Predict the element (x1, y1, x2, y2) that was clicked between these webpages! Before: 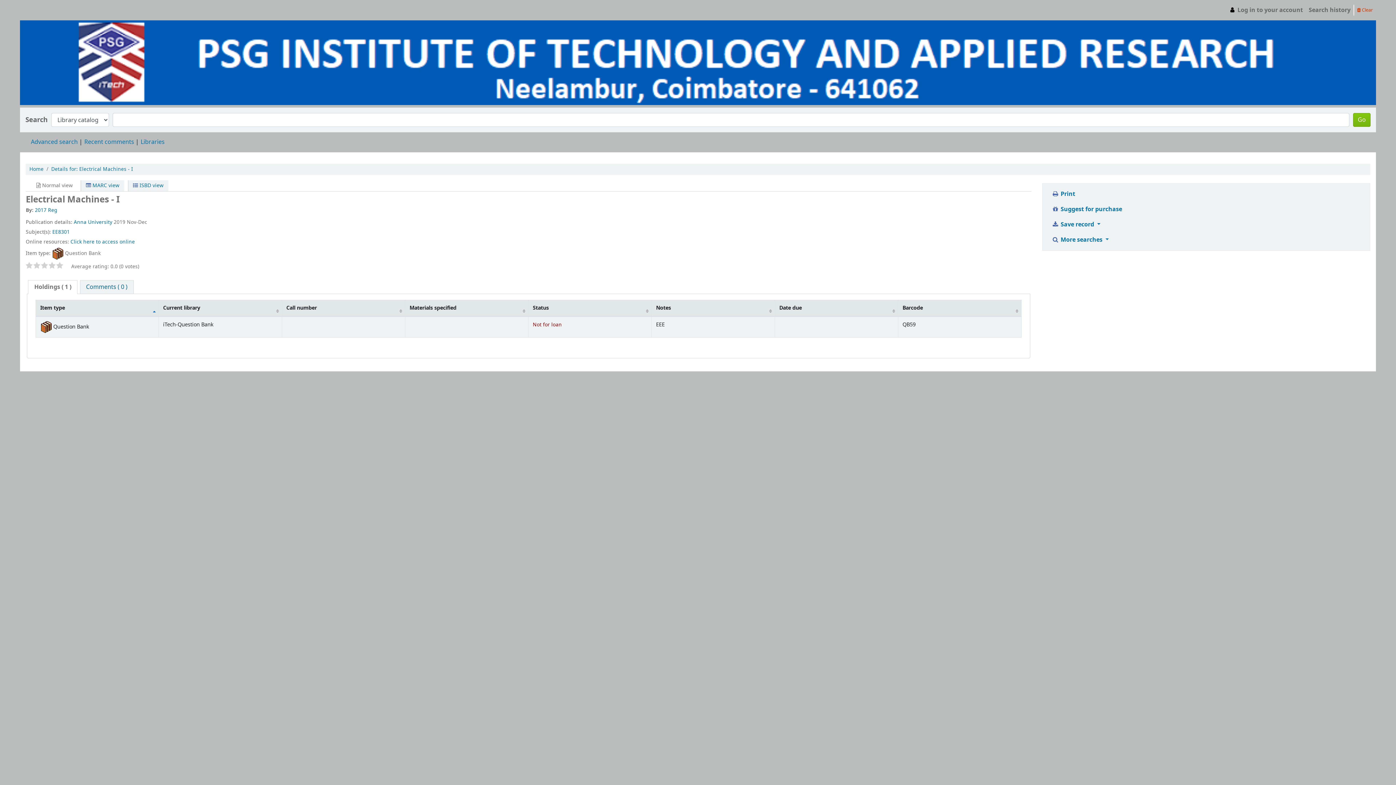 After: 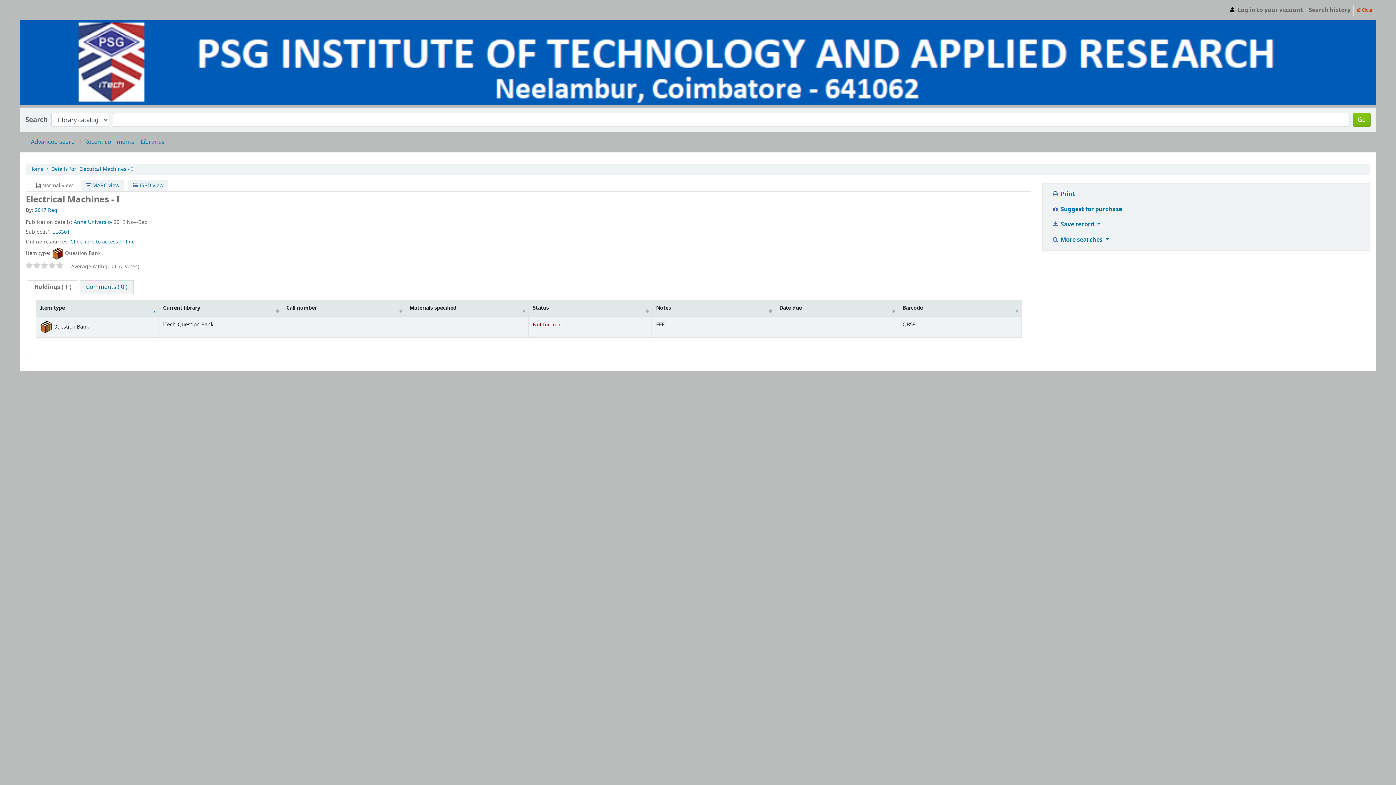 Action: bbox: (25, 262, 32, 269)